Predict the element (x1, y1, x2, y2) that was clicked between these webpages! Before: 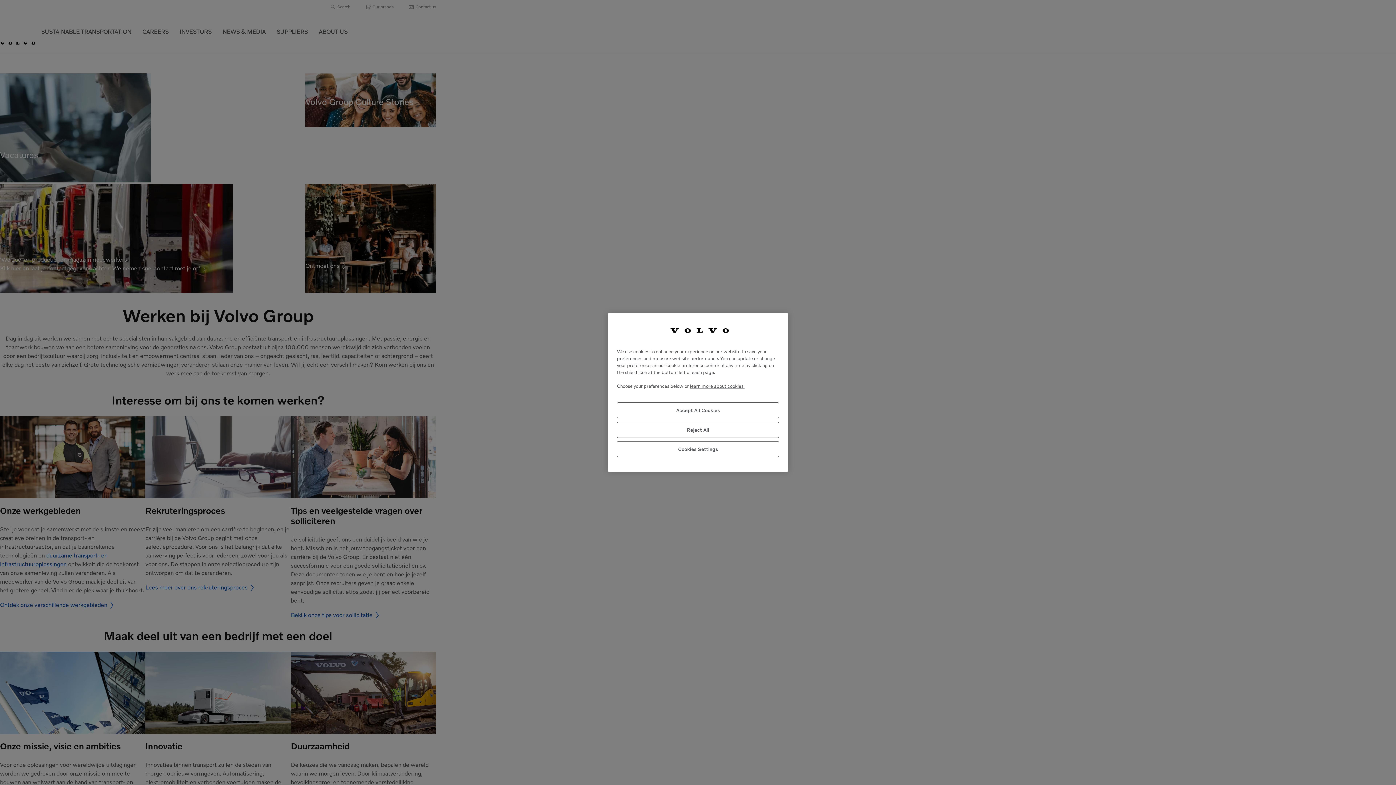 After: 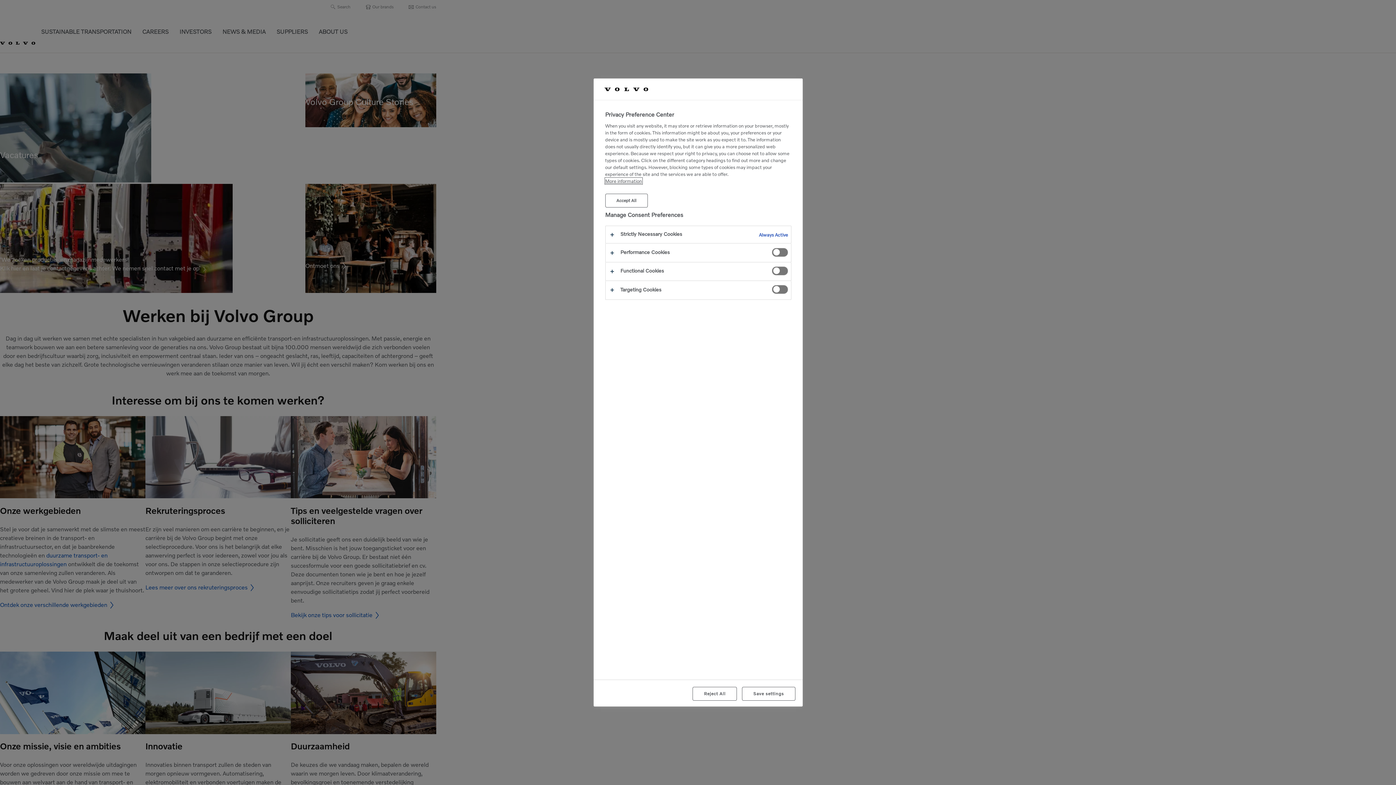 Action: label: Cookies Settings bbox: (617, 441, 779, 457)